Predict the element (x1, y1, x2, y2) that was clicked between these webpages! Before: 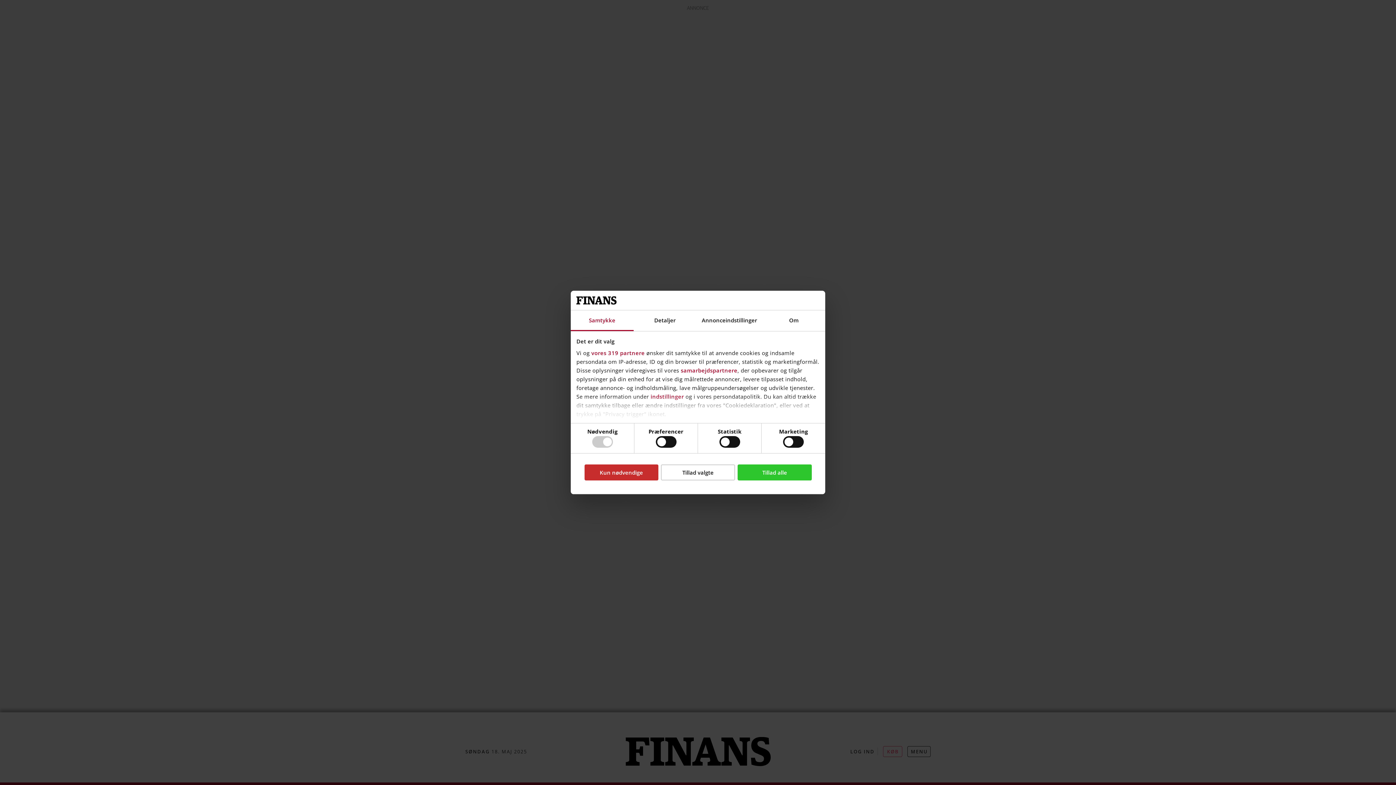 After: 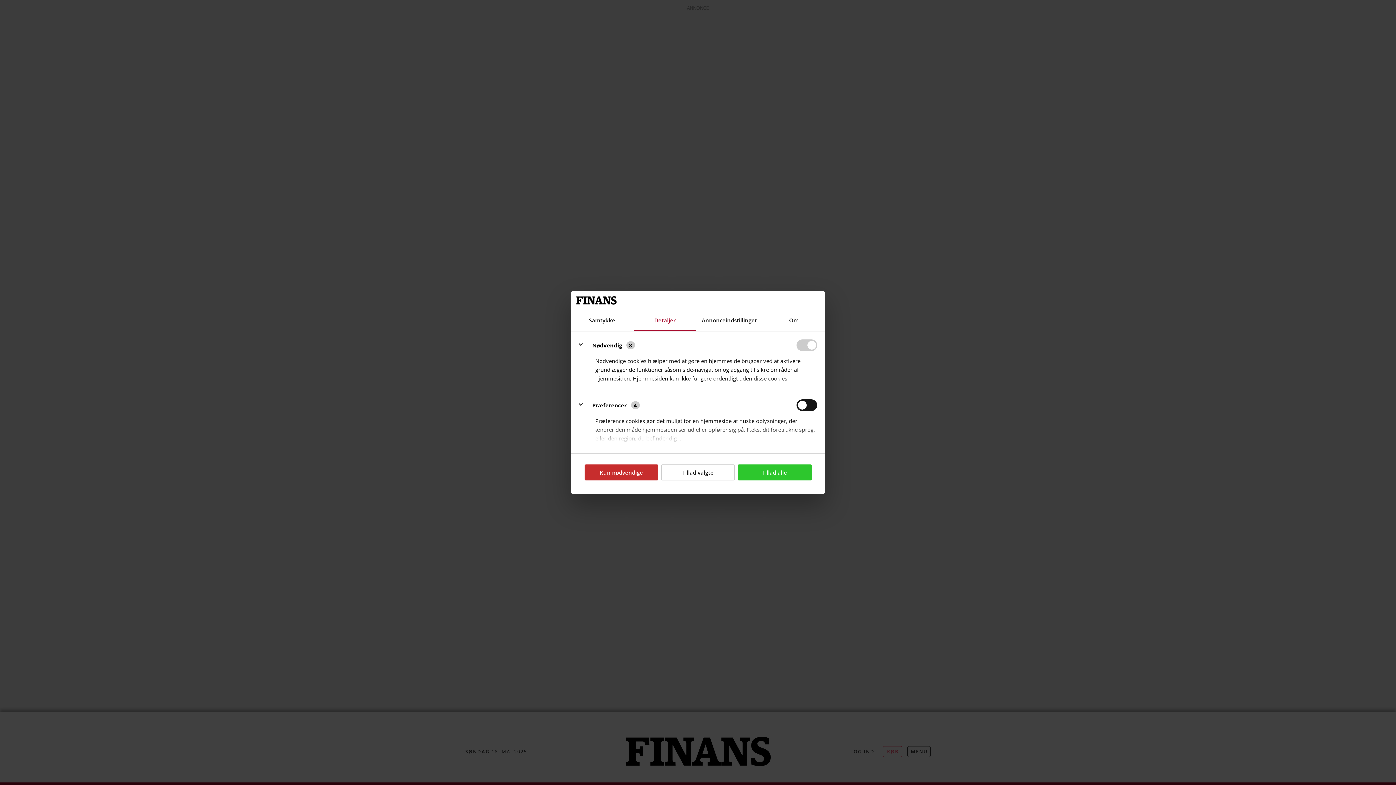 Action: label: indstillinger bbox: (650, 392, 684, 400)